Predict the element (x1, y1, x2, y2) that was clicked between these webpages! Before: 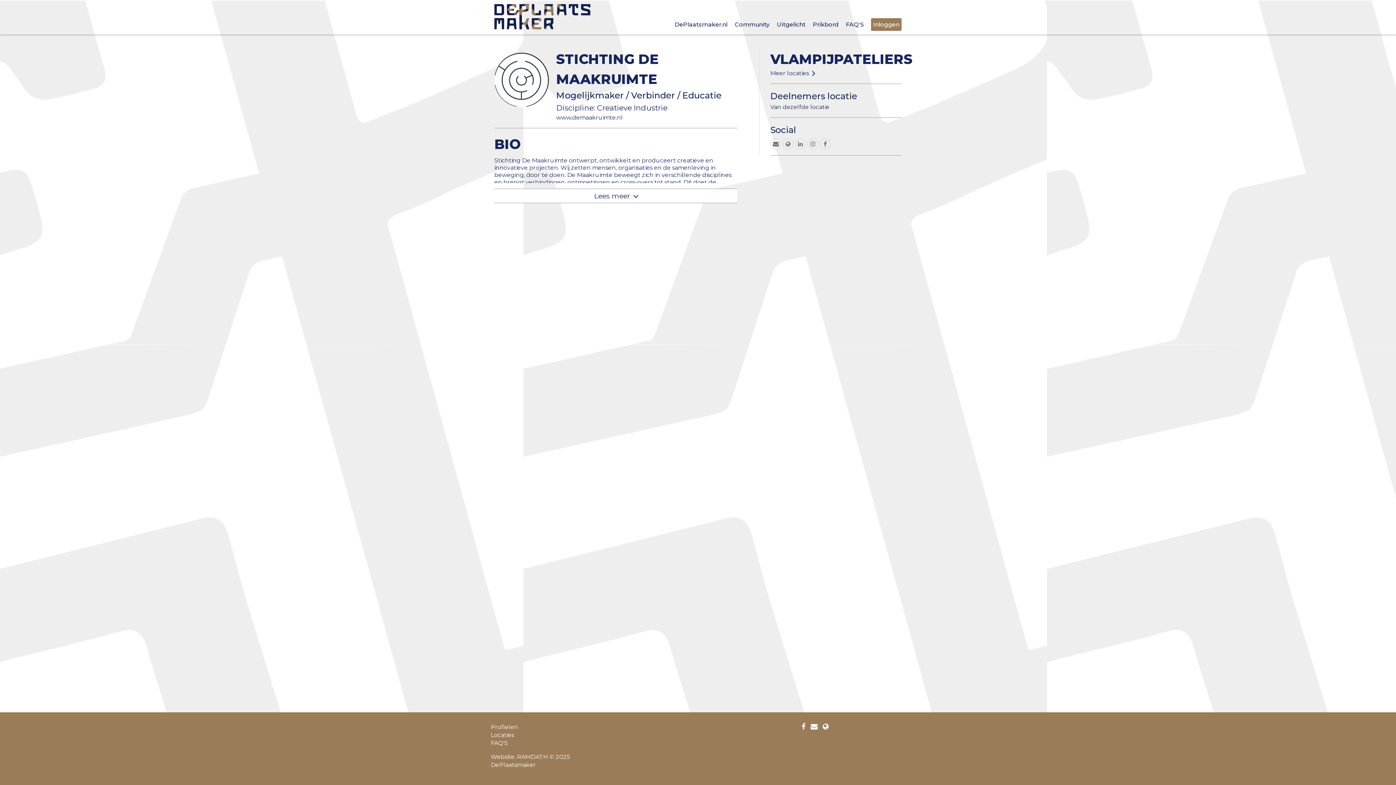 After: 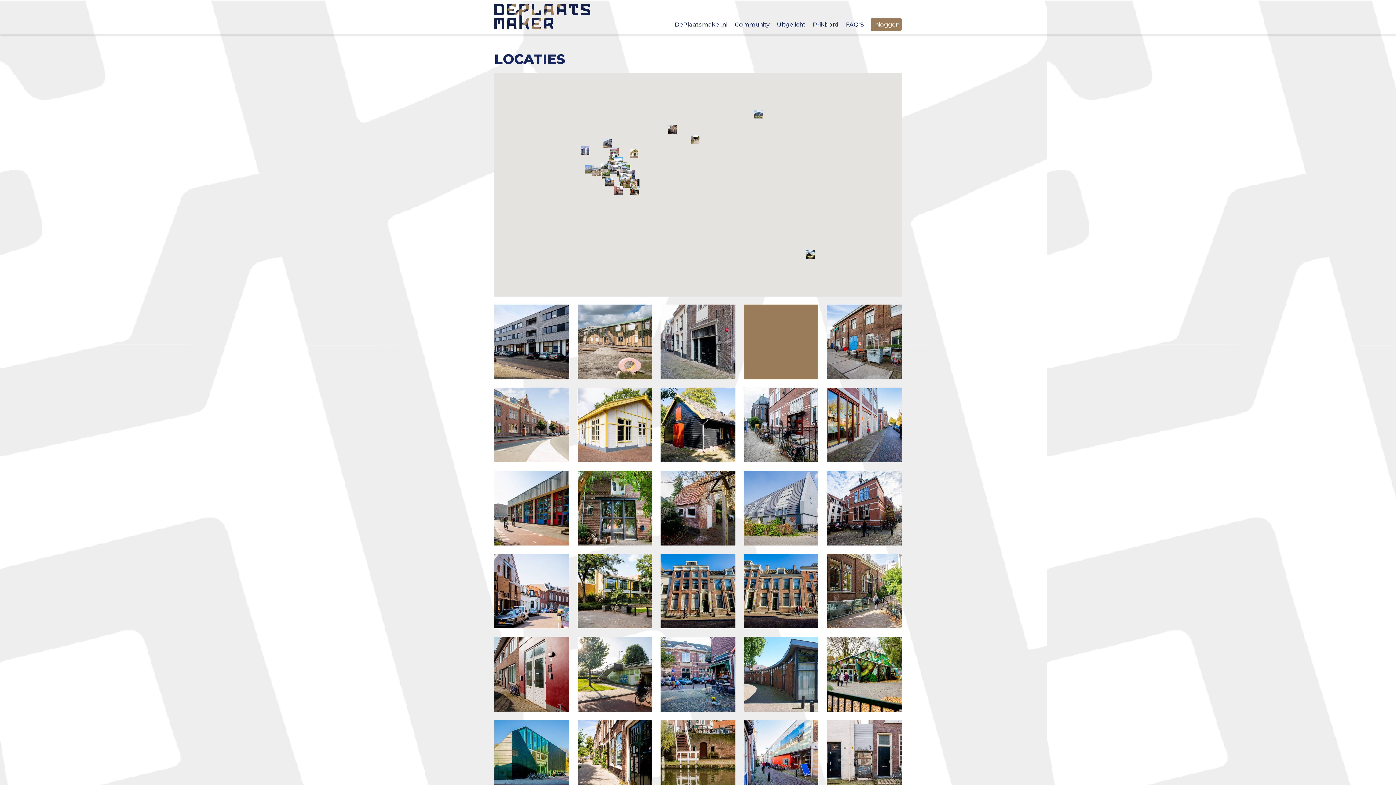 Action: label: Locaties bbox: (490, 732, 514, 738)